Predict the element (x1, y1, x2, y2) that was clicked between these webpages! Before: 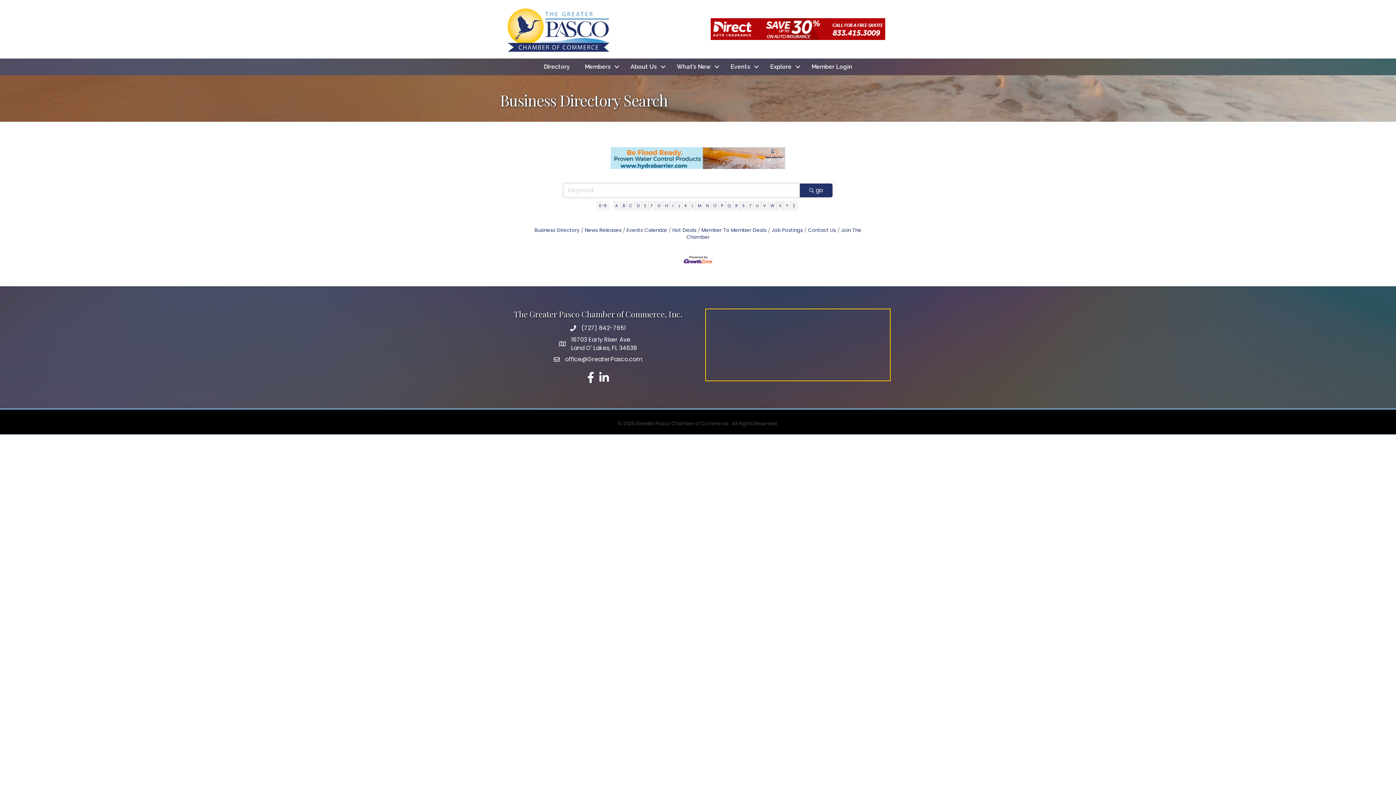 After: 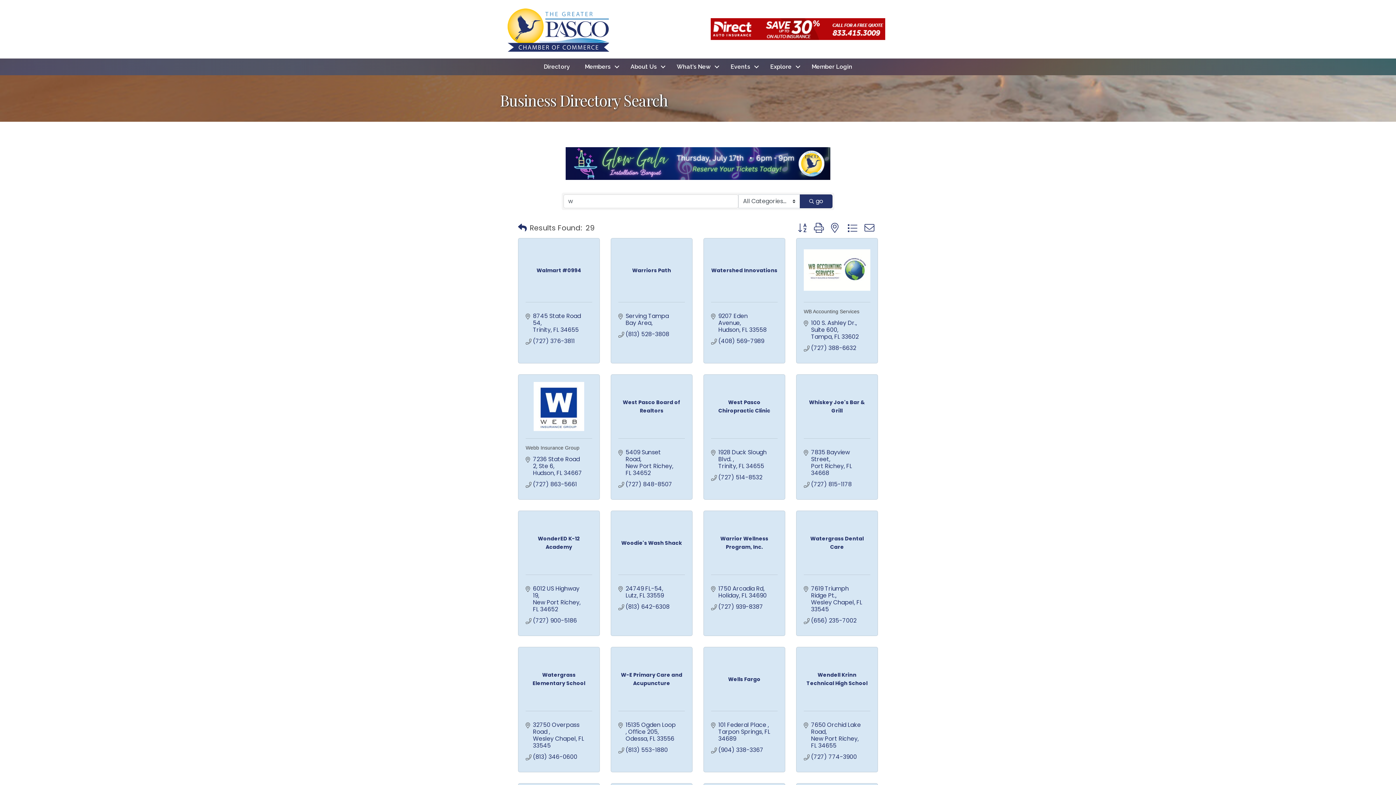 Action: bbox: (768, 211, 777, 221) label: W